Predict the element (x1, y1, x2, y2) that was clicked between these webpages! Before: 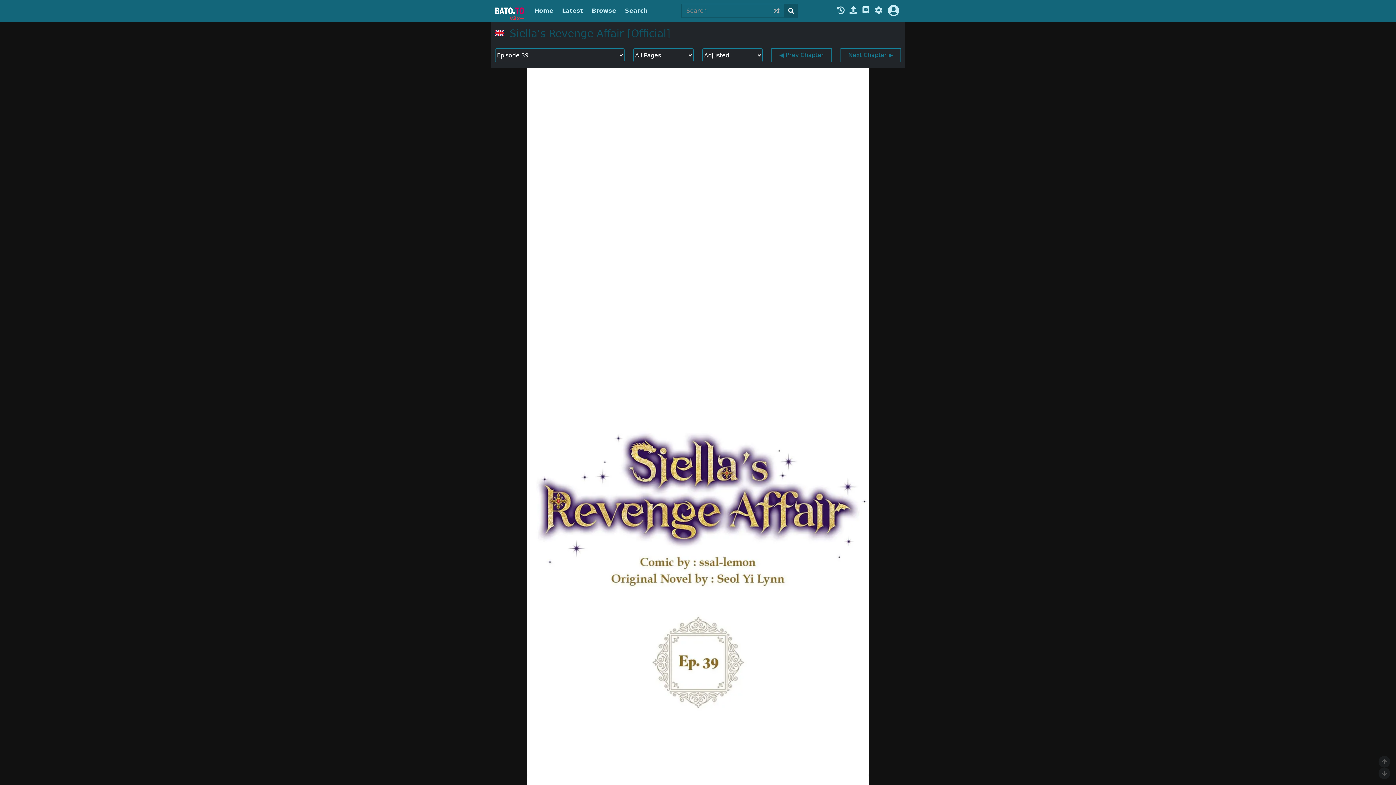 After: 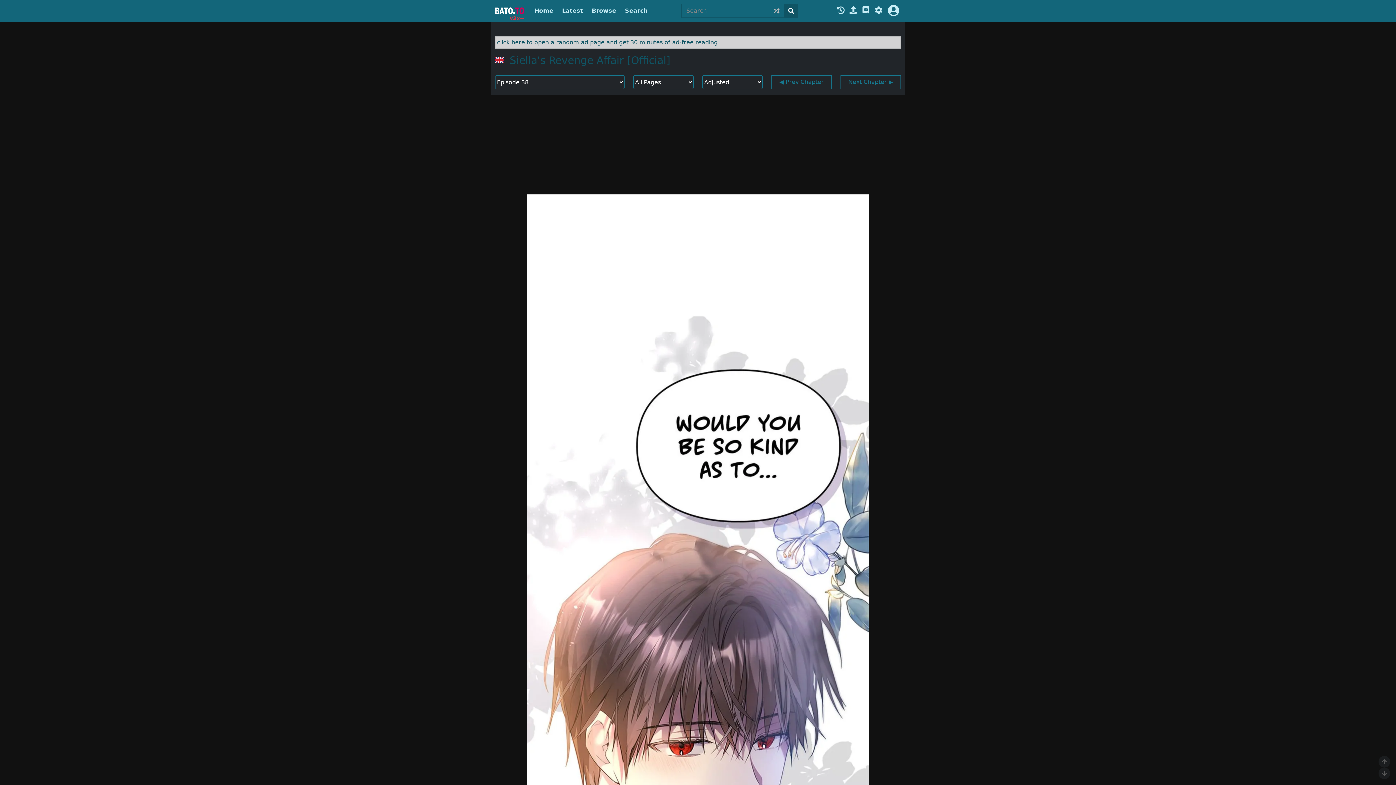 Action: bbox: (771, 48, 831, 62) label: ◀ Prev Chapter